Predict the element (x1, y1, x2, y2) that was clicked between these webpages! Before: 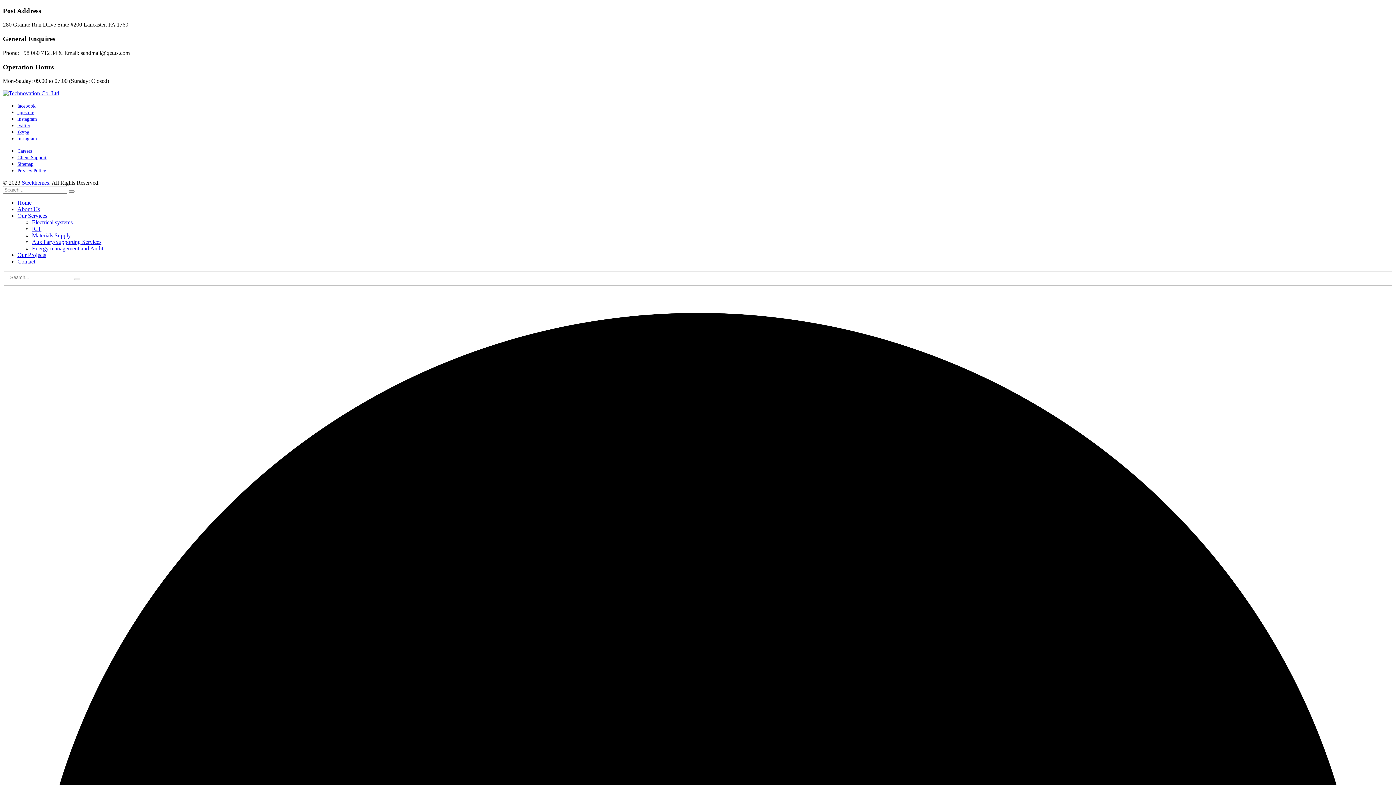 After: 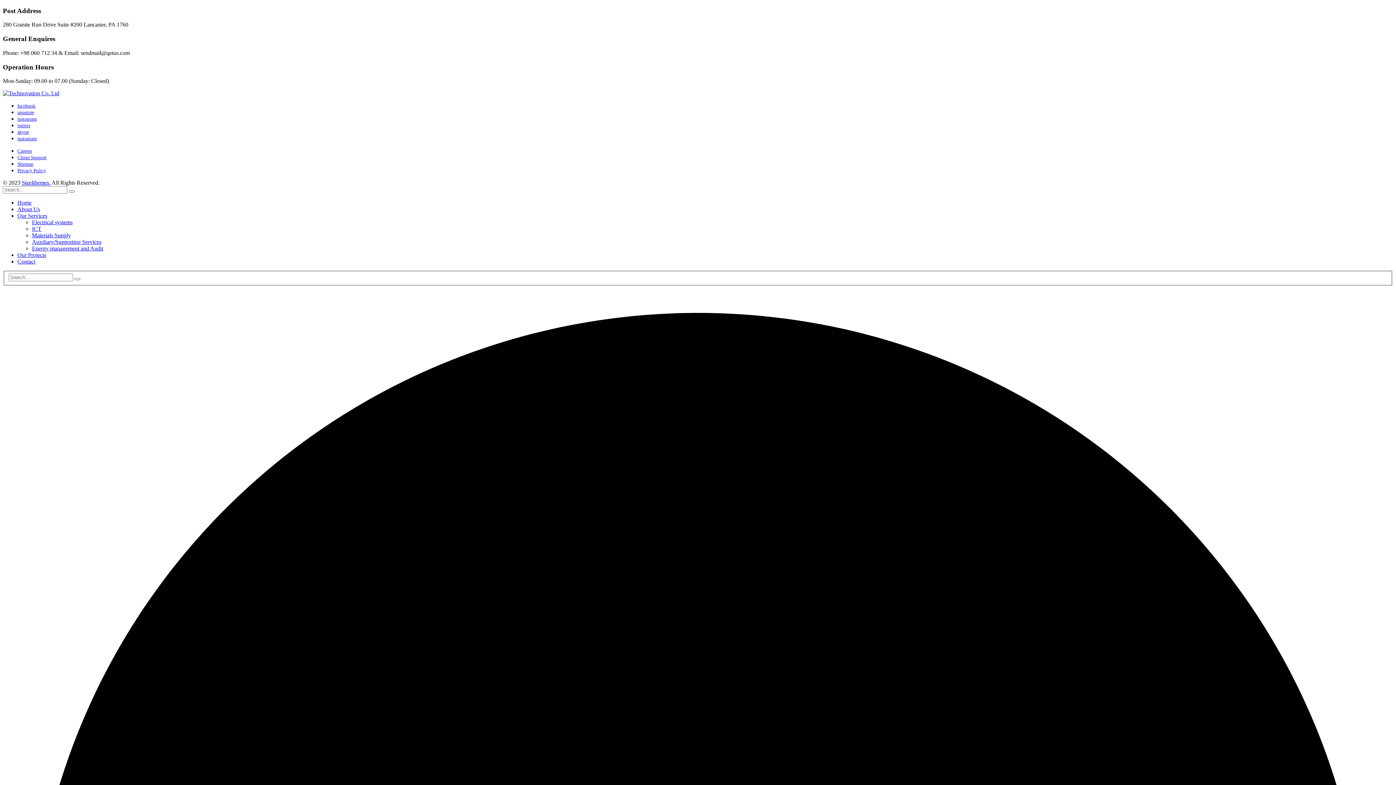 Action: label: skype bbox: (17, 128, 29, 135)